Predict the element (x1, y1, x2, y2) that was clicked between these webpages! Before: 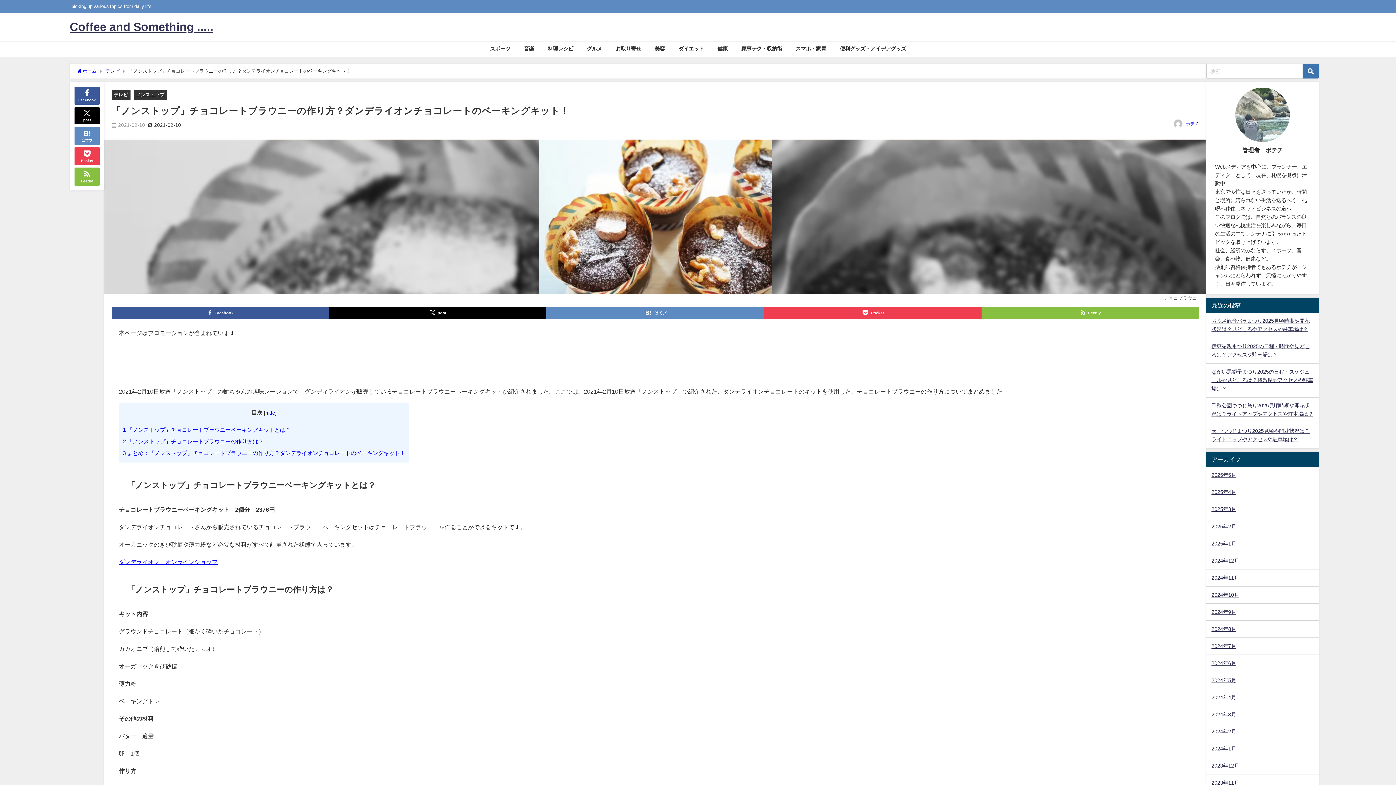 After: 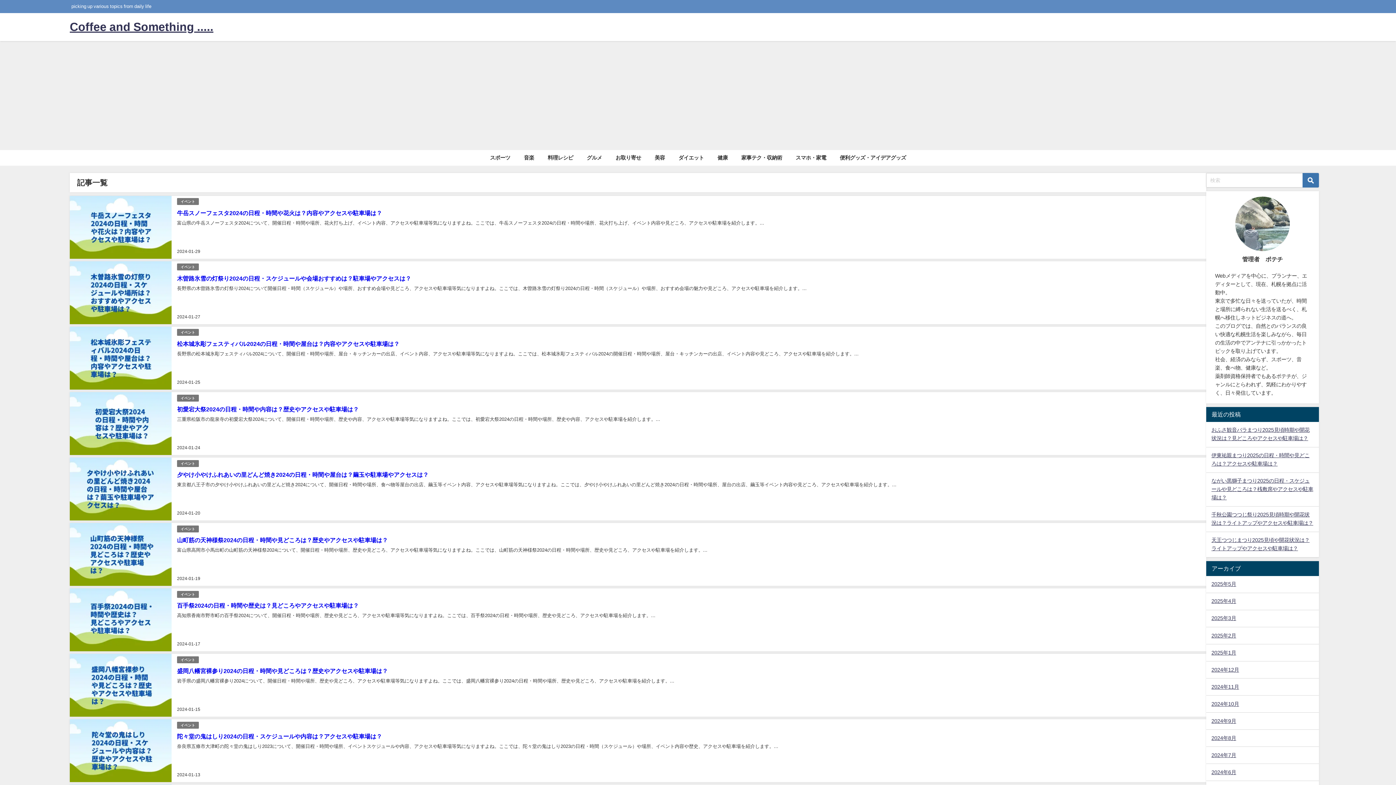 Action: label: 2024年1月 bbox: (1206, 740, 1319, 757)